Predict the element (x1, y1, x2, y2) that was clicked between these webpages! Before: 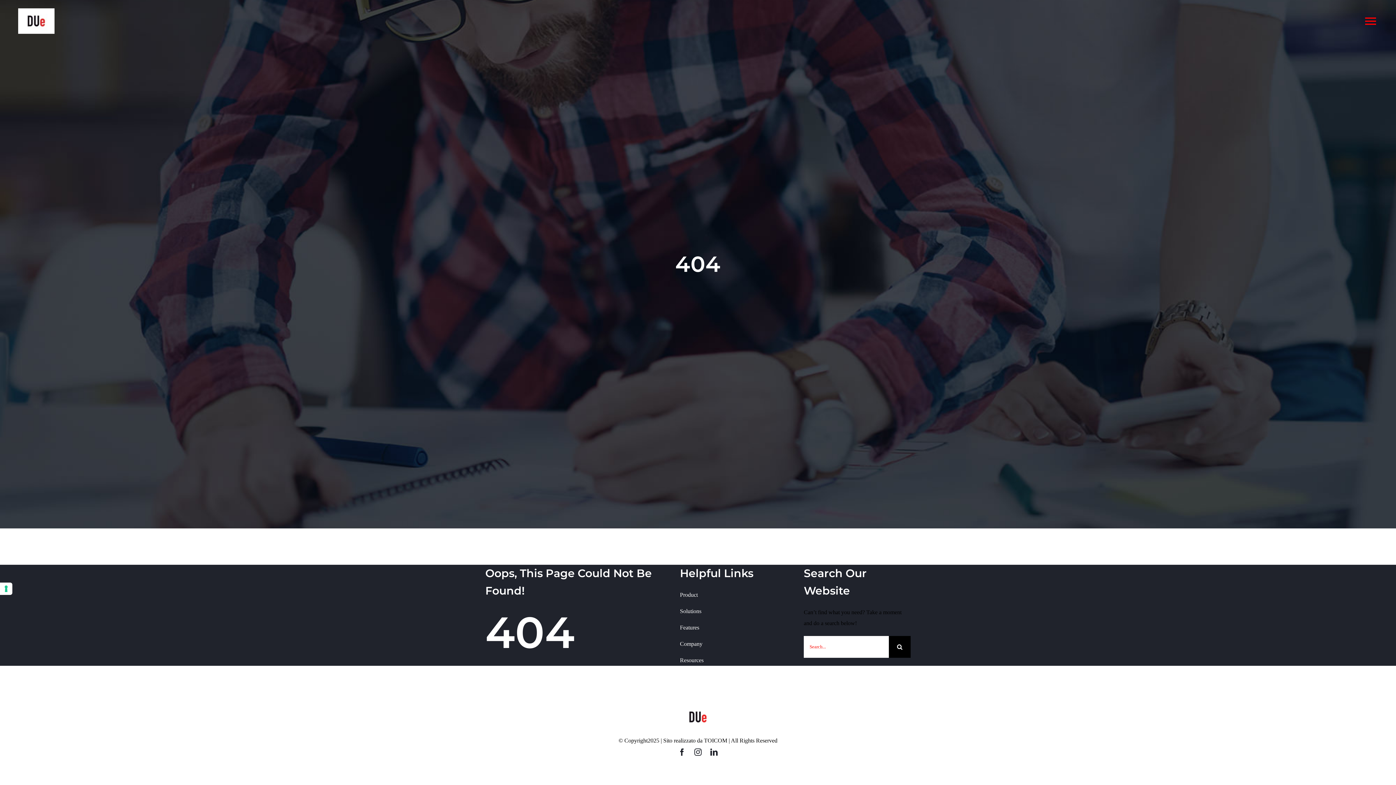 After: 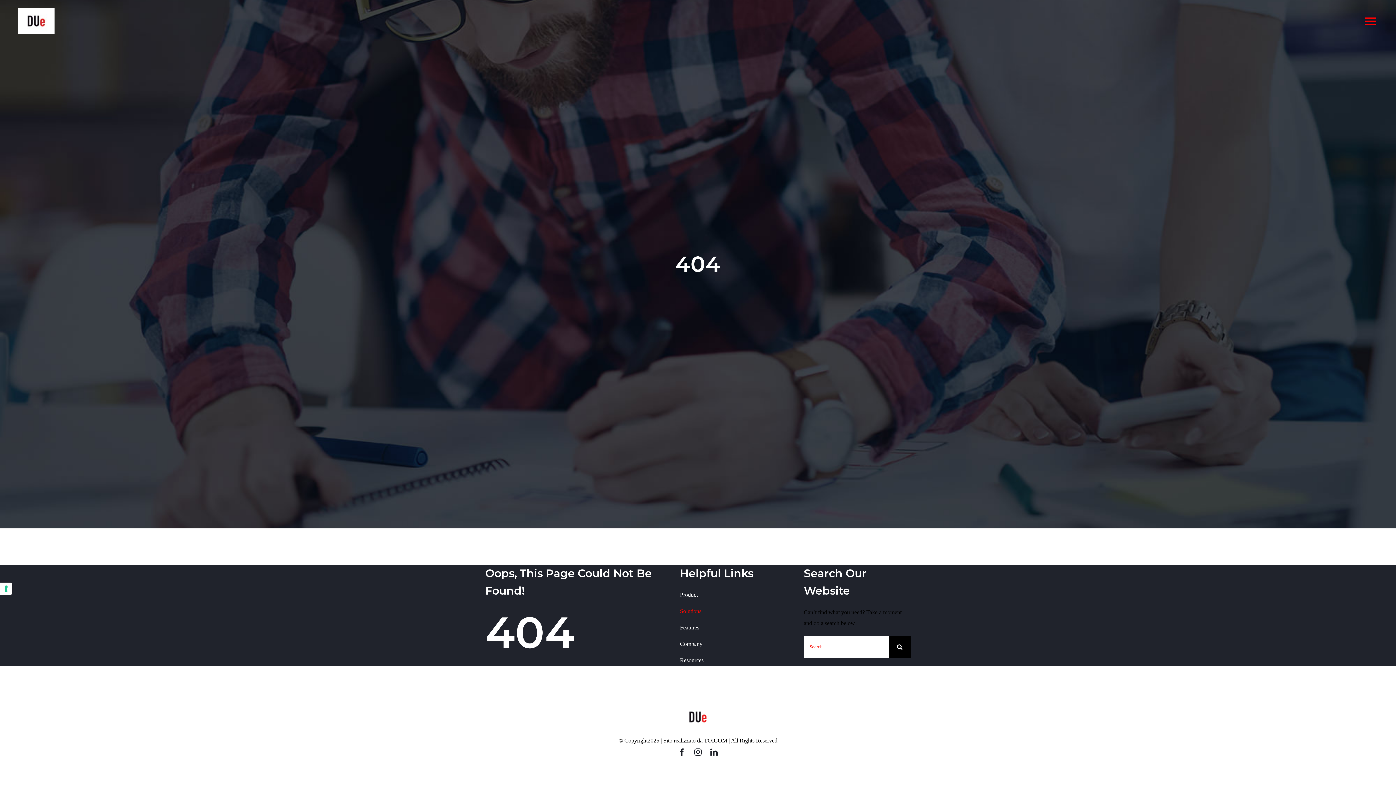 Action: label: Solutions bbox: (680, 606, 787, 617)